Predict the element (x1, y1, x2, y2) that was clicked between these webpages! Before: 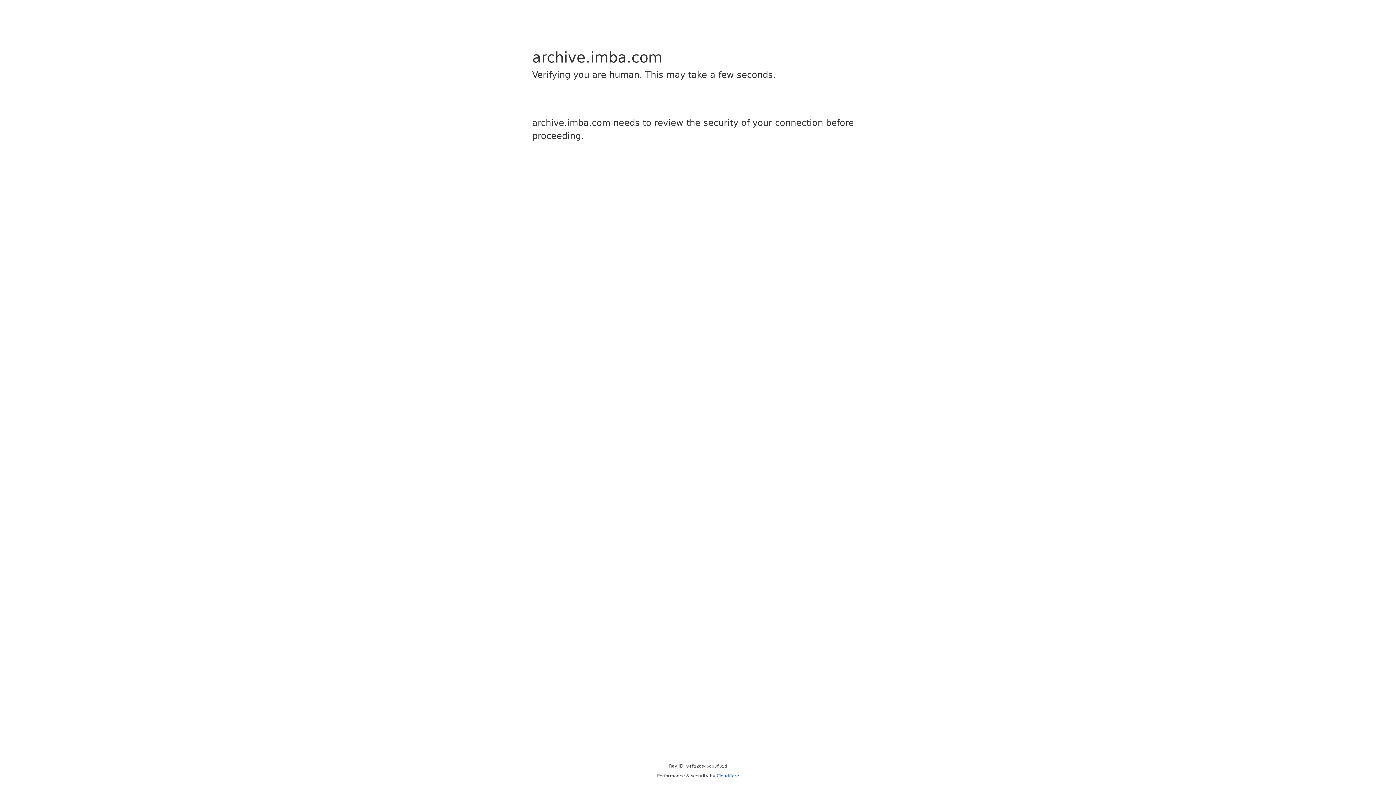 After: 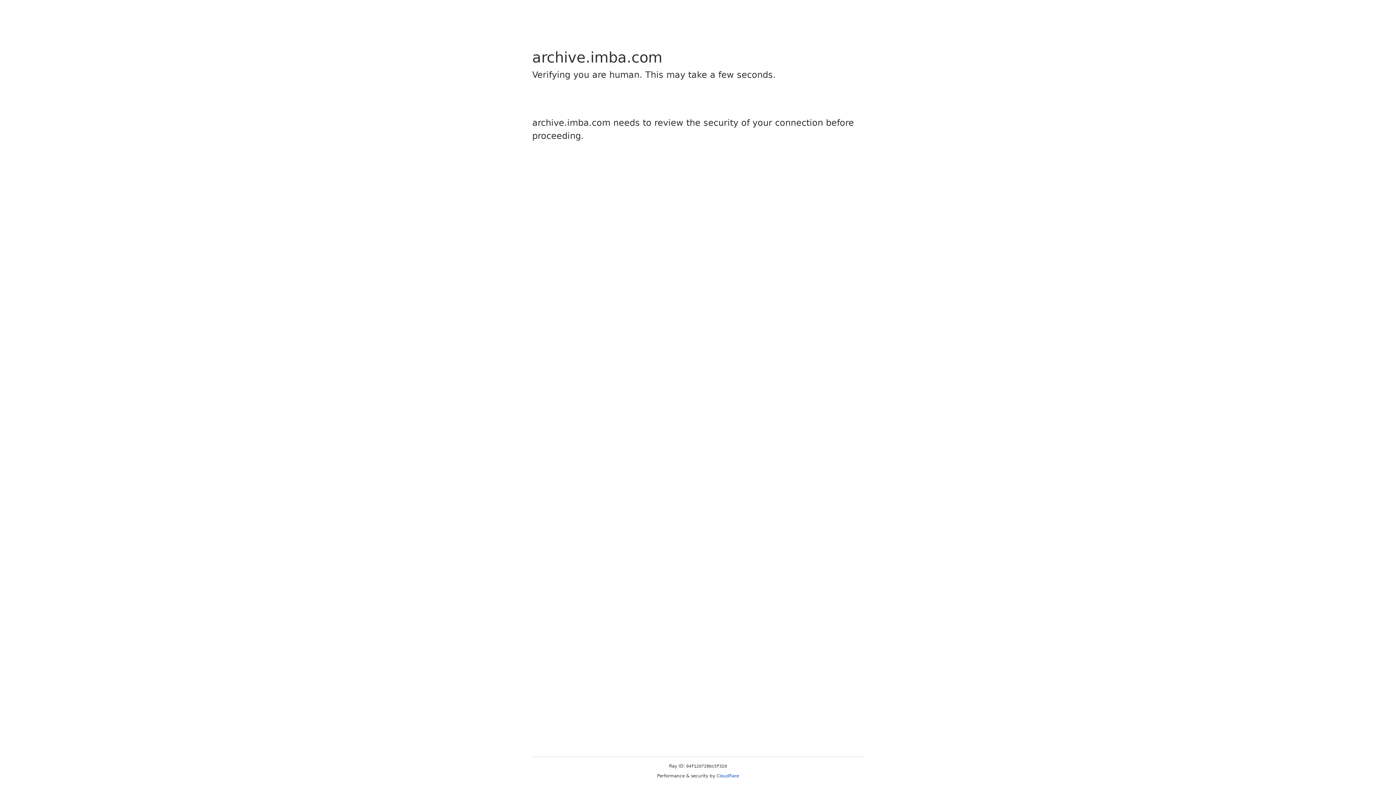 Action: bbox: (716, 773, 739, 778) label: Cloudflare